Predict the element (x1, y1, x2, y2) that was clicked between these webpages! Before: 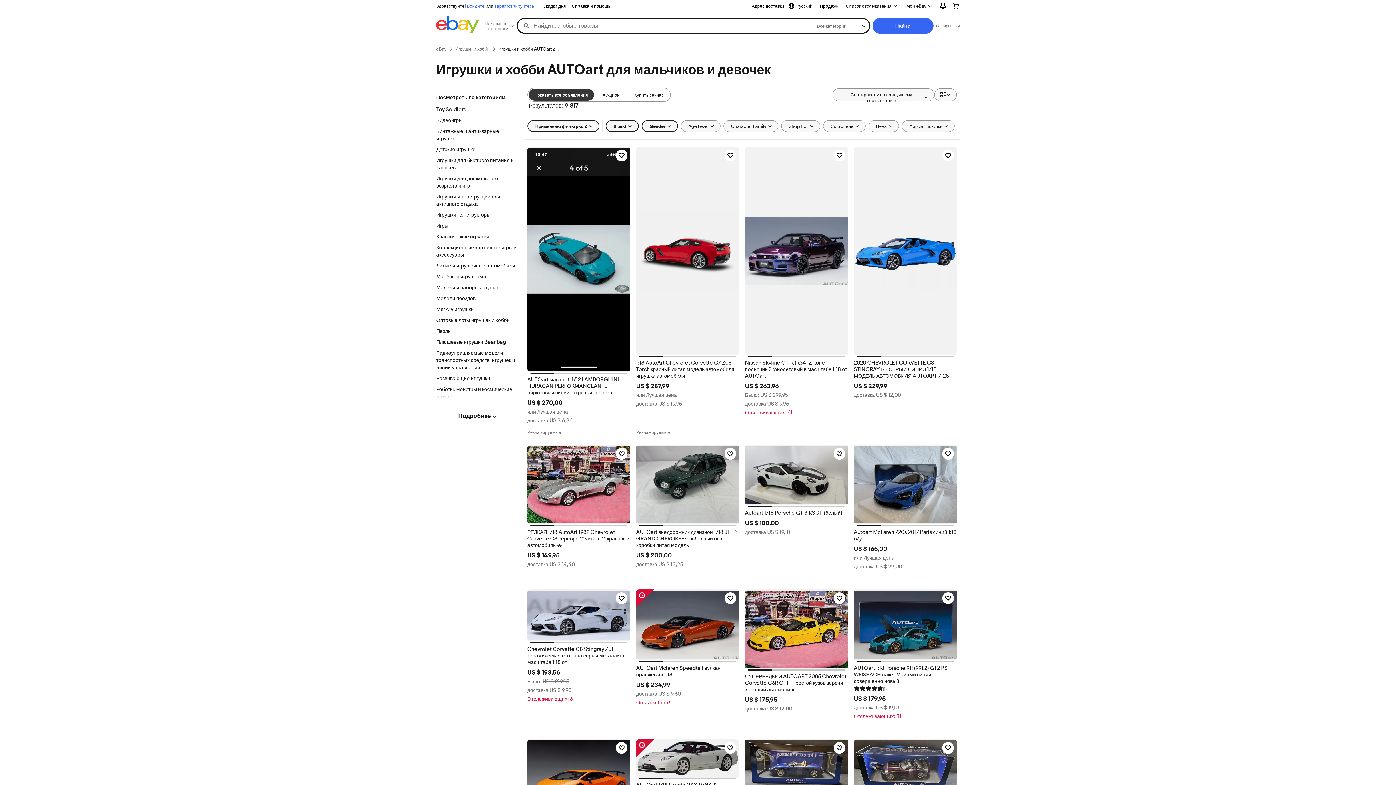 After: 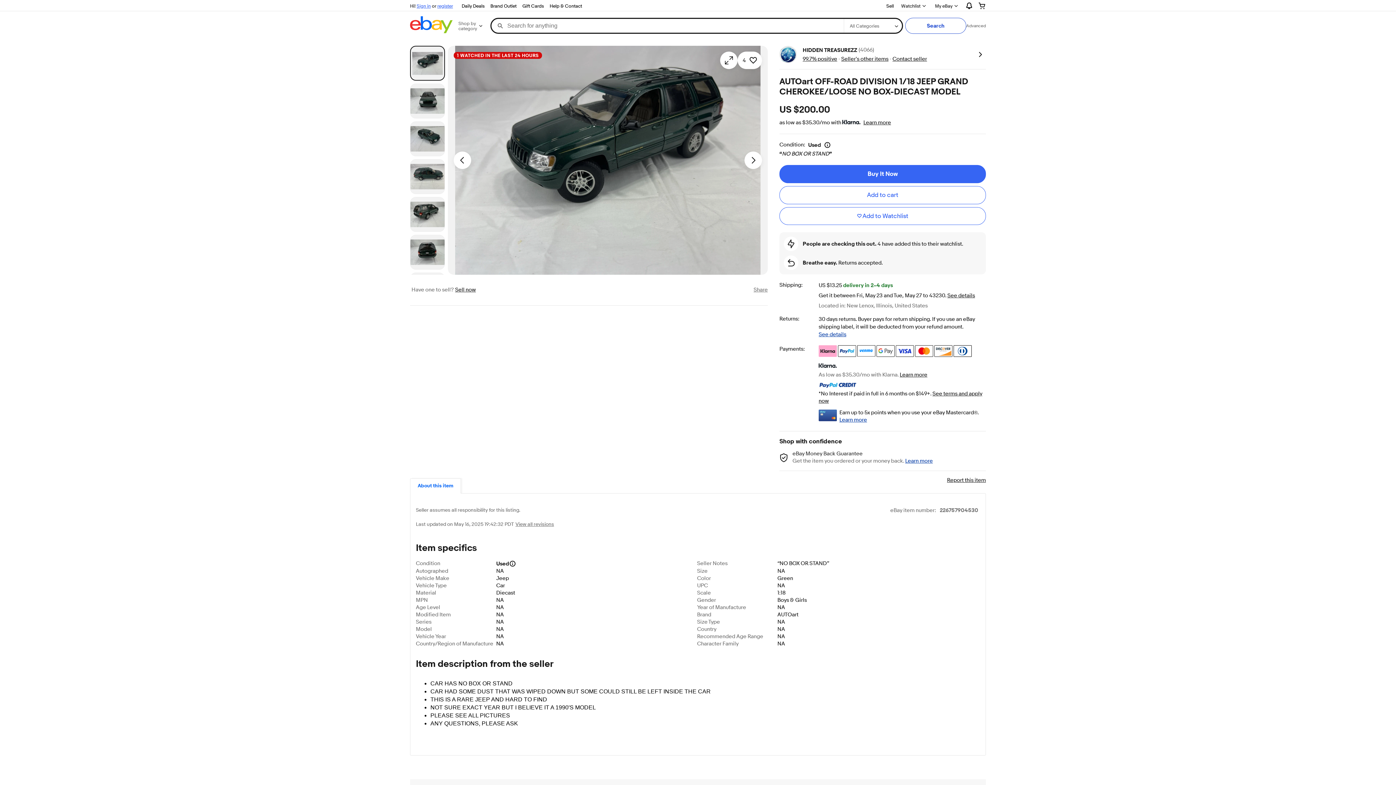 Action: label: AUTOart внедорожник дивизион 1/18 JEEP GRAND CHEROKEE/свободный без коробки литая модель bbox: (636, 529, 739, 549)